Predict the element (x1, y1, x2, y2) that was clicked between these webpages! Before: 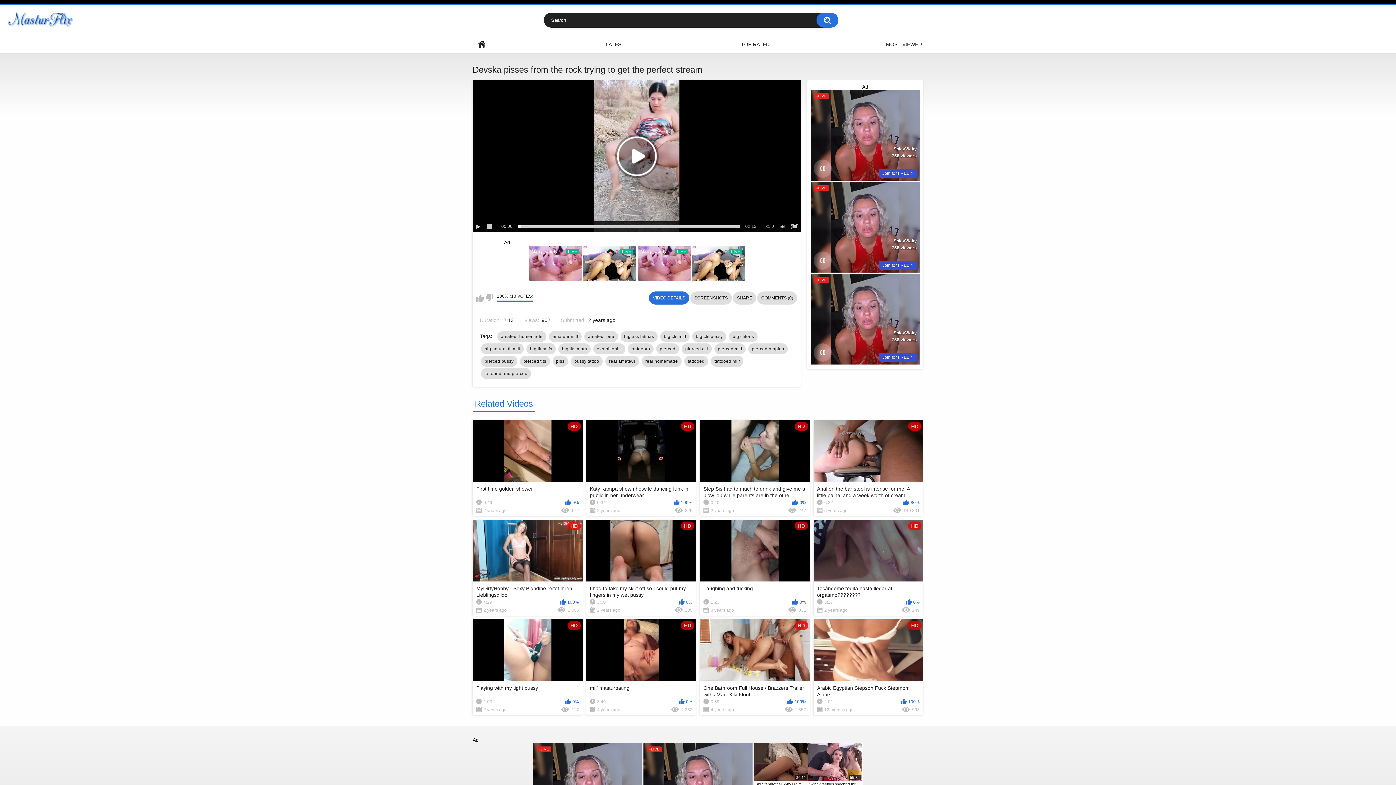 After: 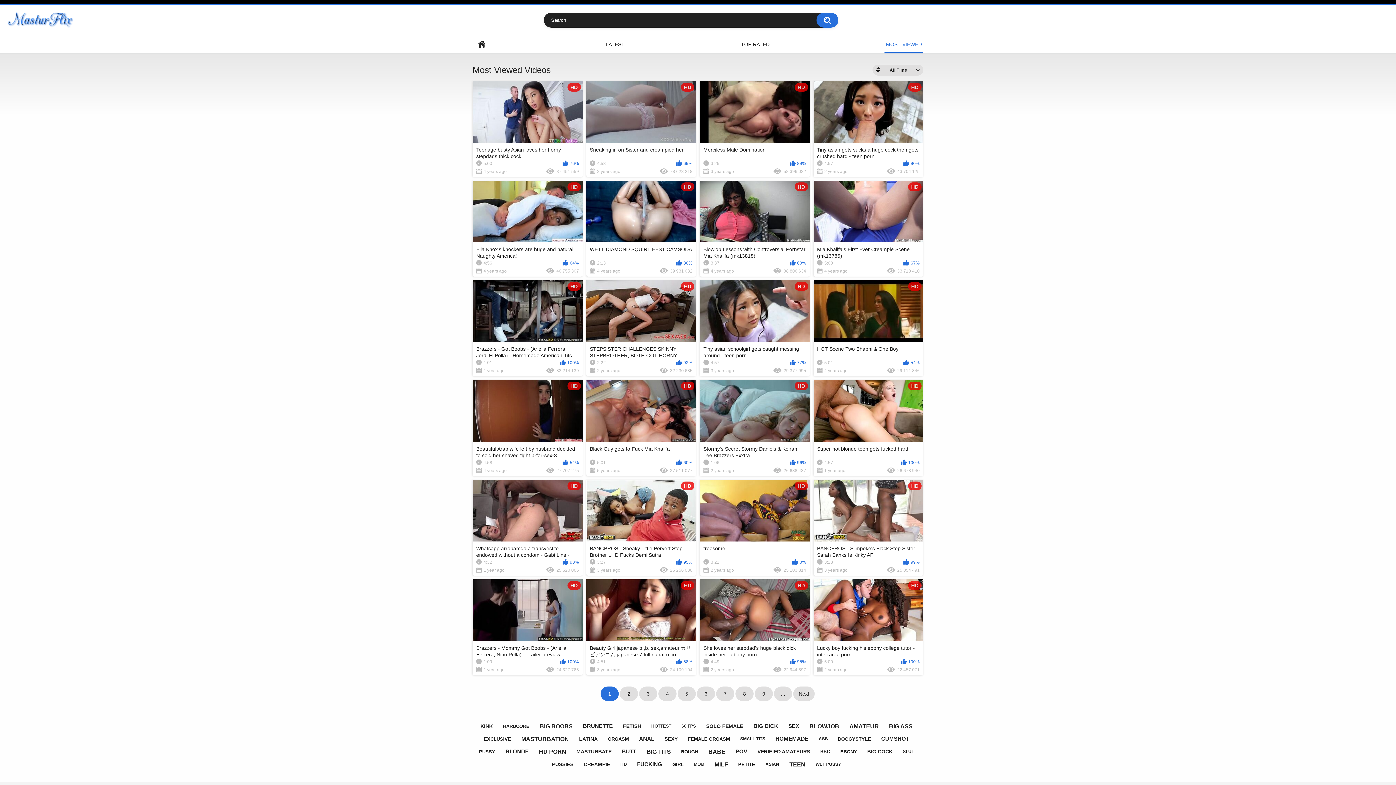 Action: bbox: (884, 35, 923, 53) label: MOST VIEWED